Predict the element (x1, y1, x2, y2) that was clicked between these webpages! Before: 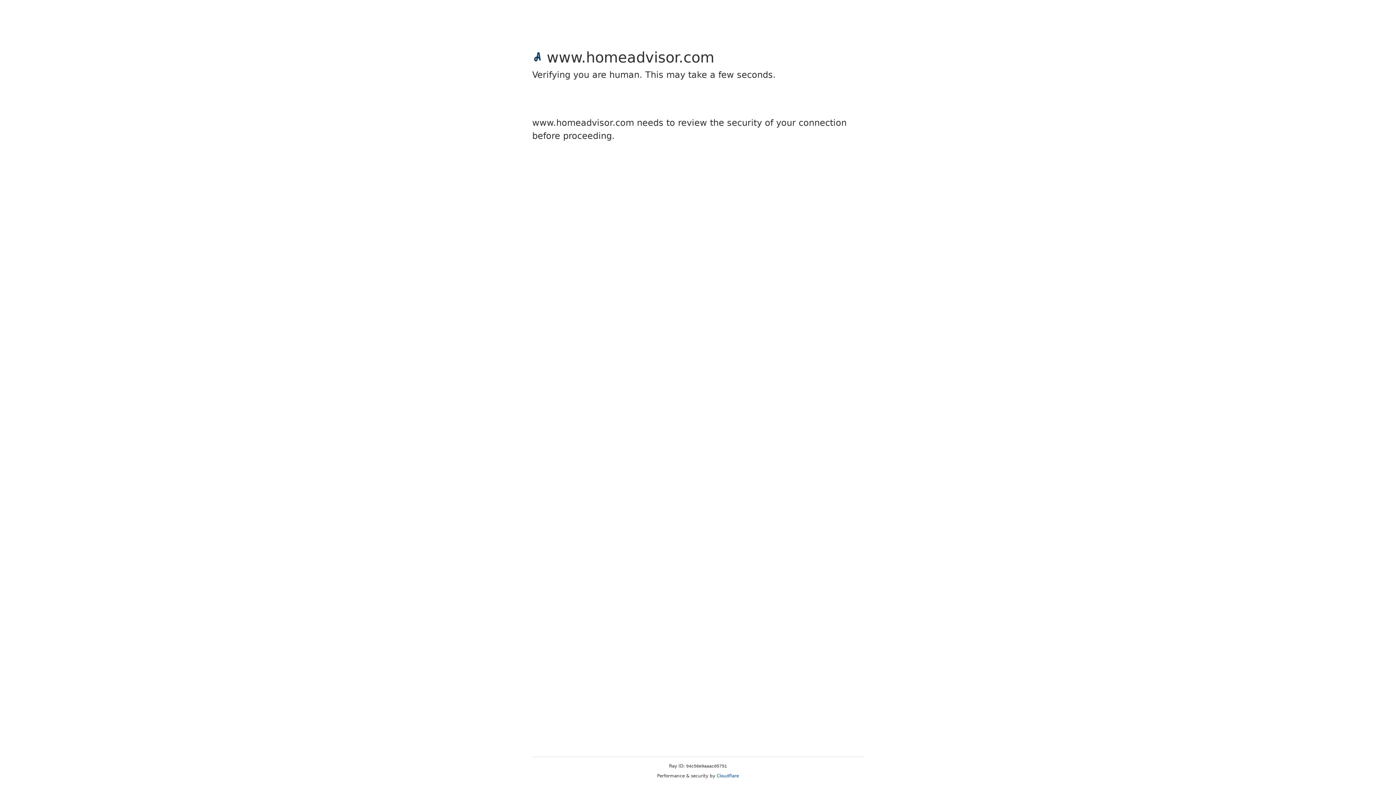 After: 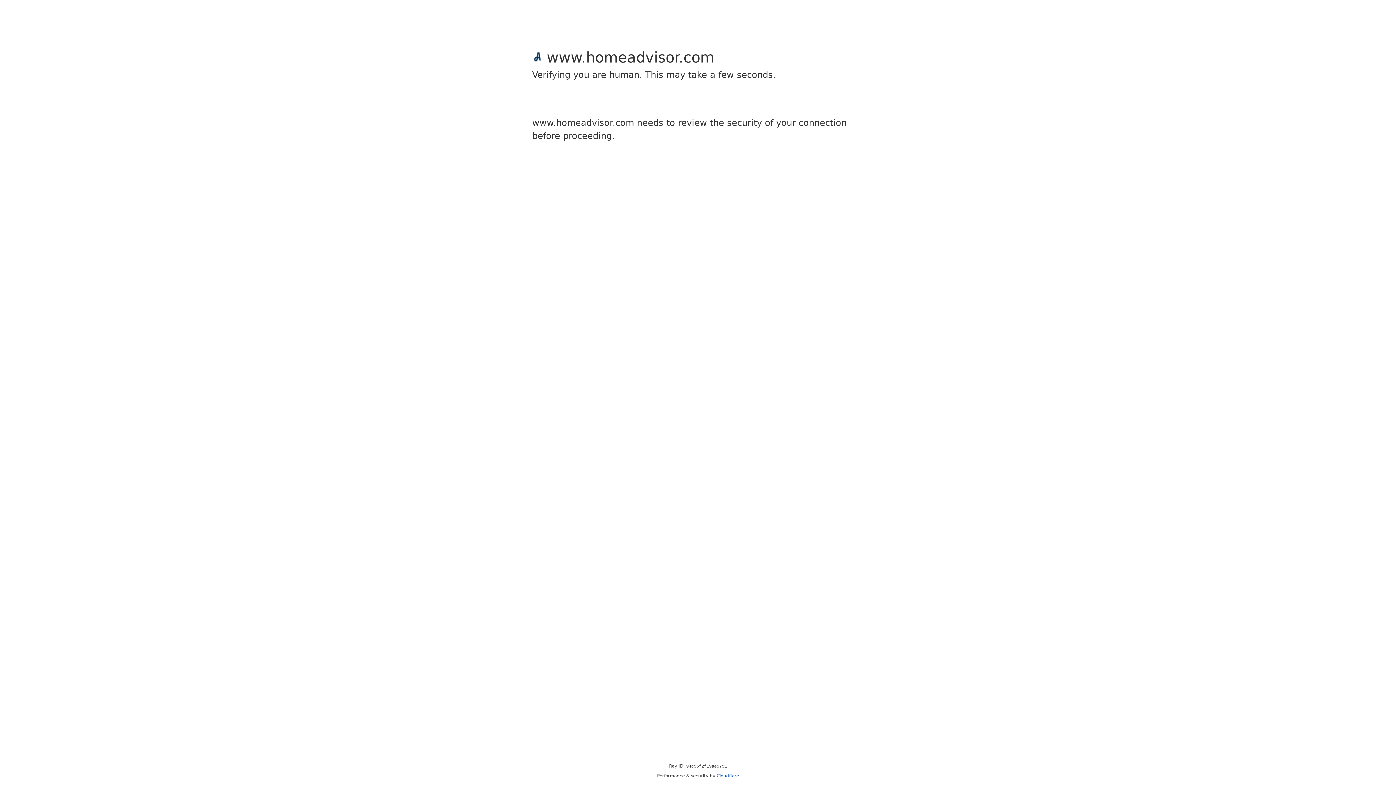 Action: label: Cloudflare bbox: (716, 773, 739, 778)